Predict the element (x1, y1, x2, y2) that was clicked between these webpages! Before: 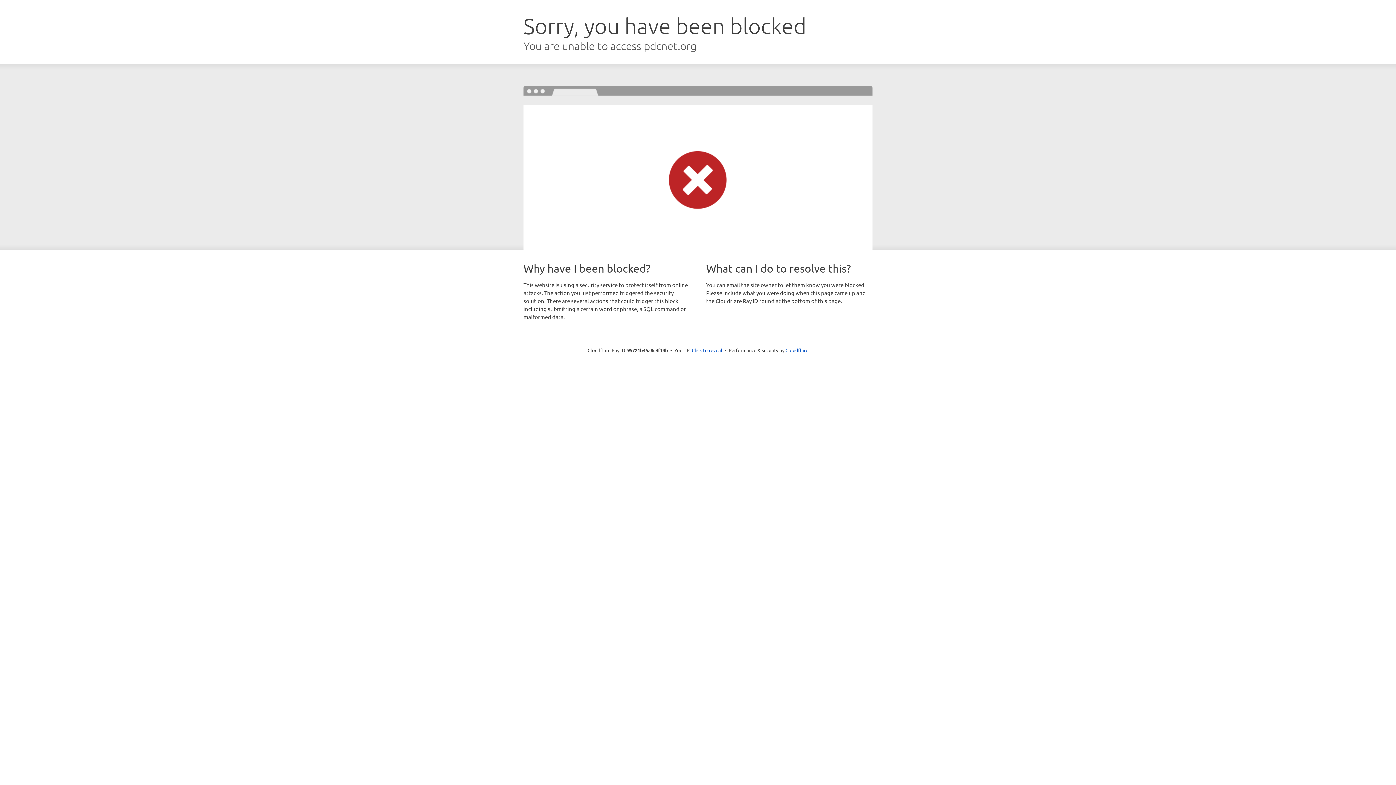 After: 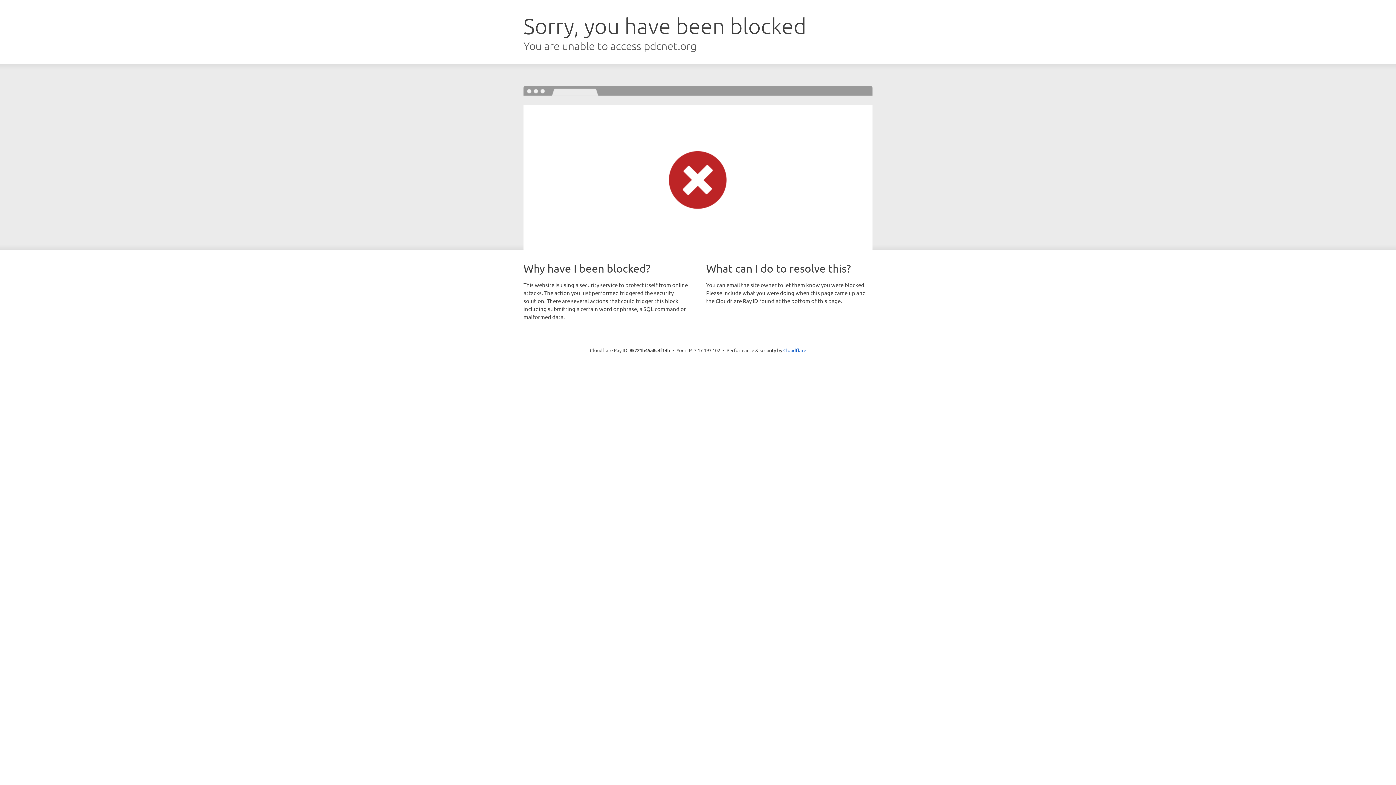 Action: label: Click to reveal bbox: (692, 346, 722, 353)